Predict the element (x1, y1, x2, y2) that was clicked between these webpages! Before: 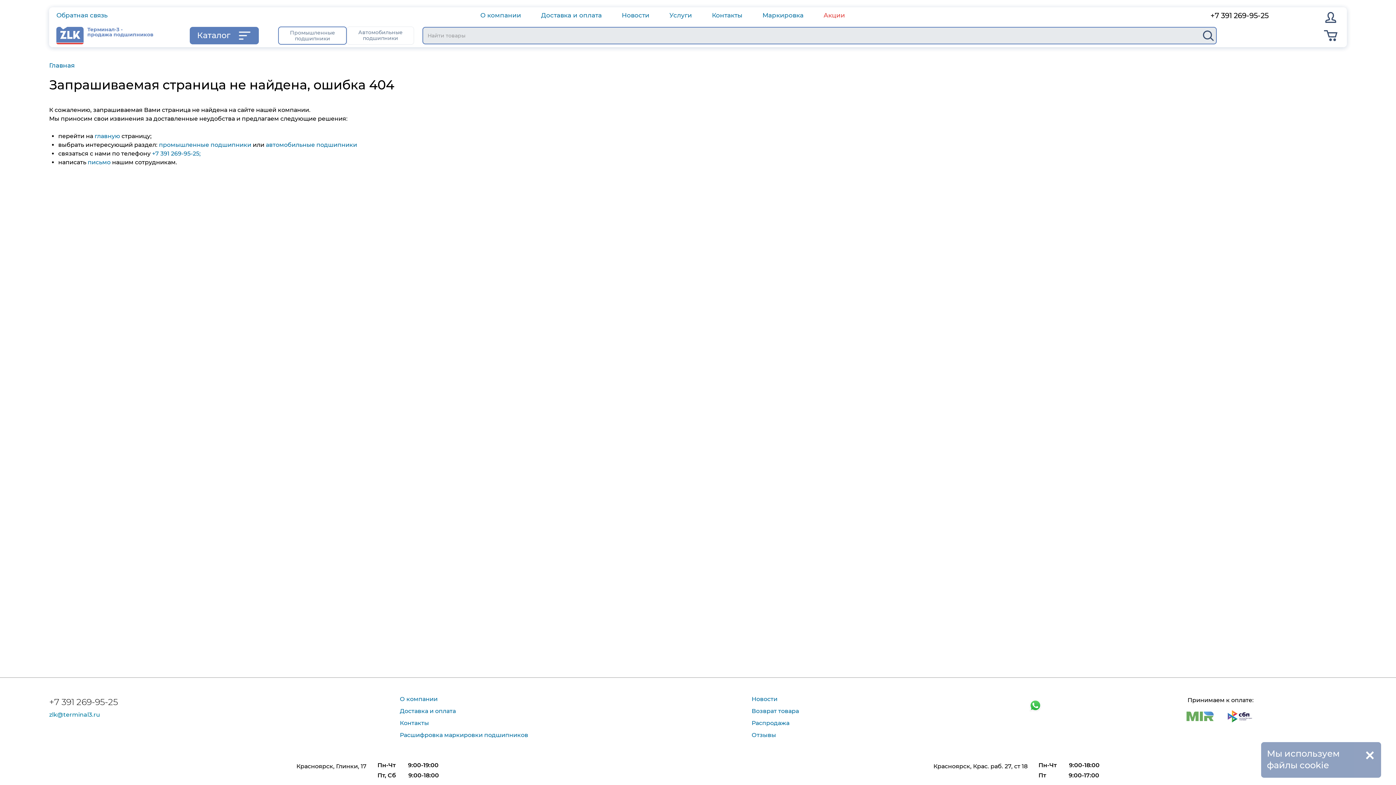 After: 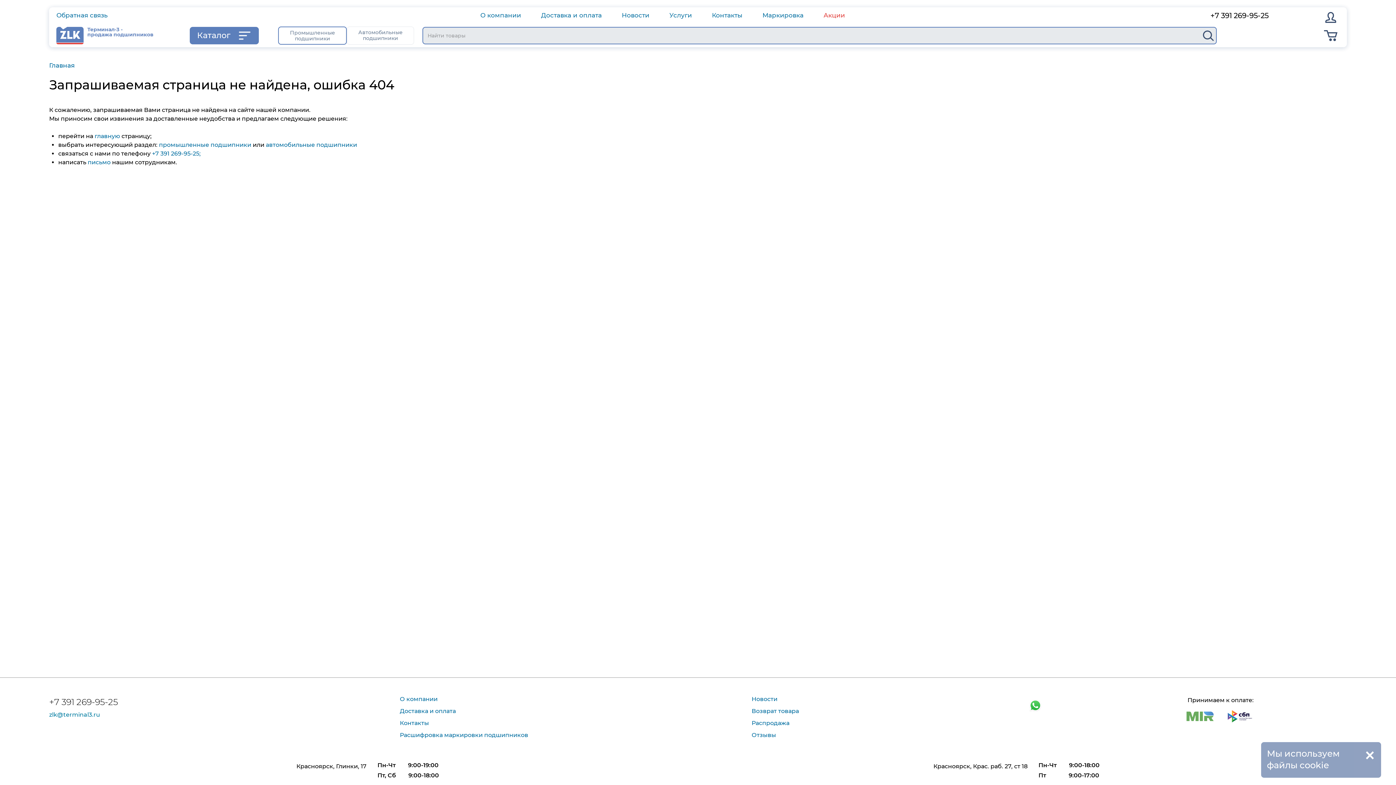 Action: label: +7 391 269-95-25 bbox: (1210, 11, 1268, 19)